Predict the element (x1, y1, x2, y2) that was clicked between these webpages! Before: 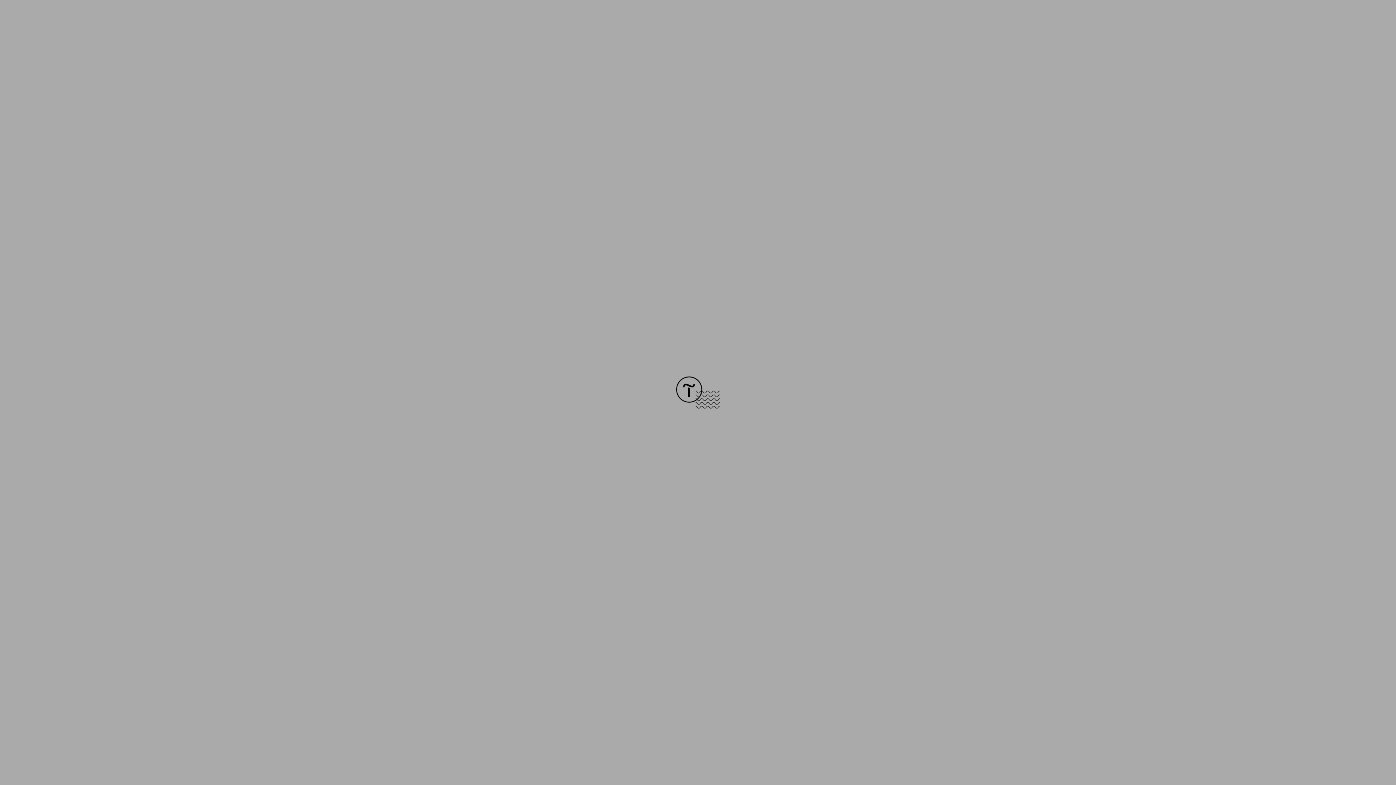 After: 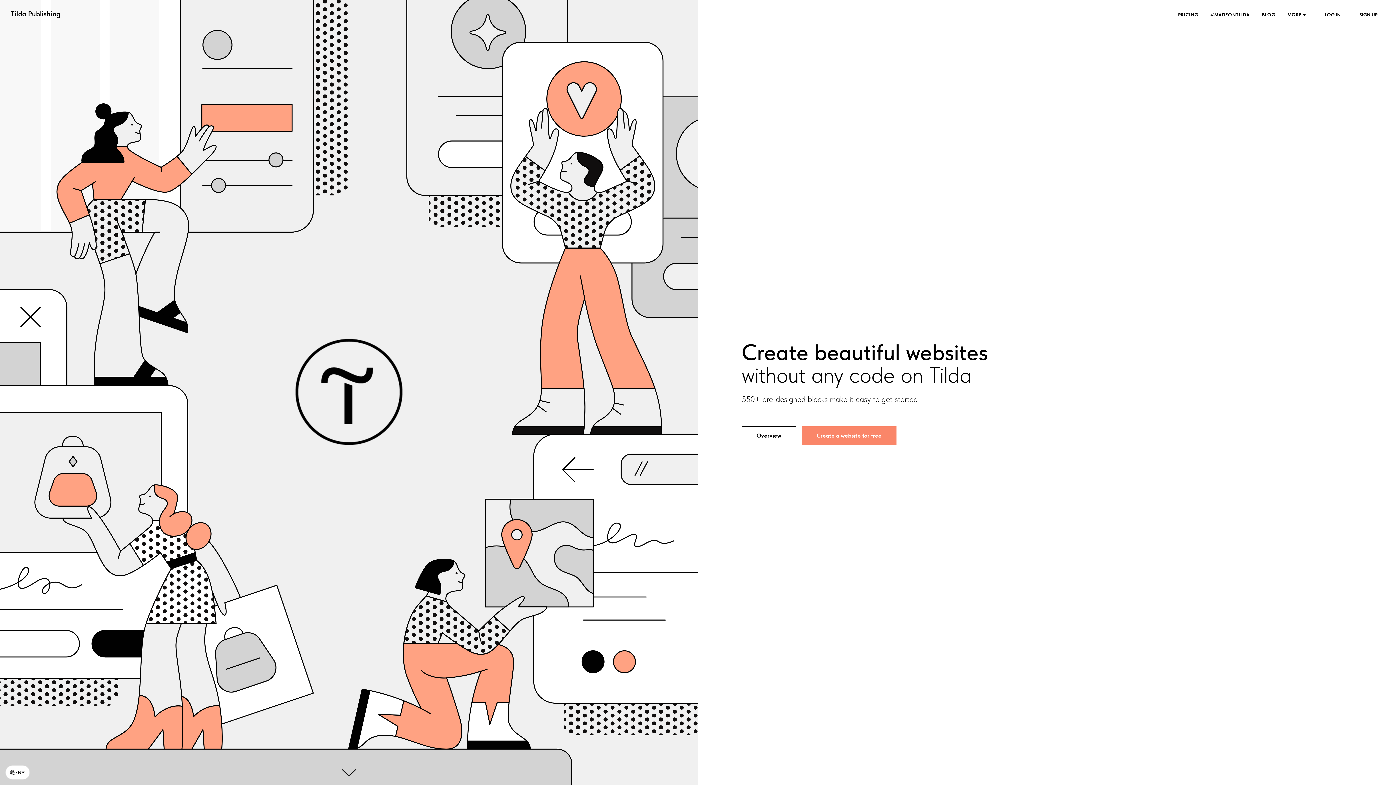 Action: bbox: (676, 403, 720, 409)